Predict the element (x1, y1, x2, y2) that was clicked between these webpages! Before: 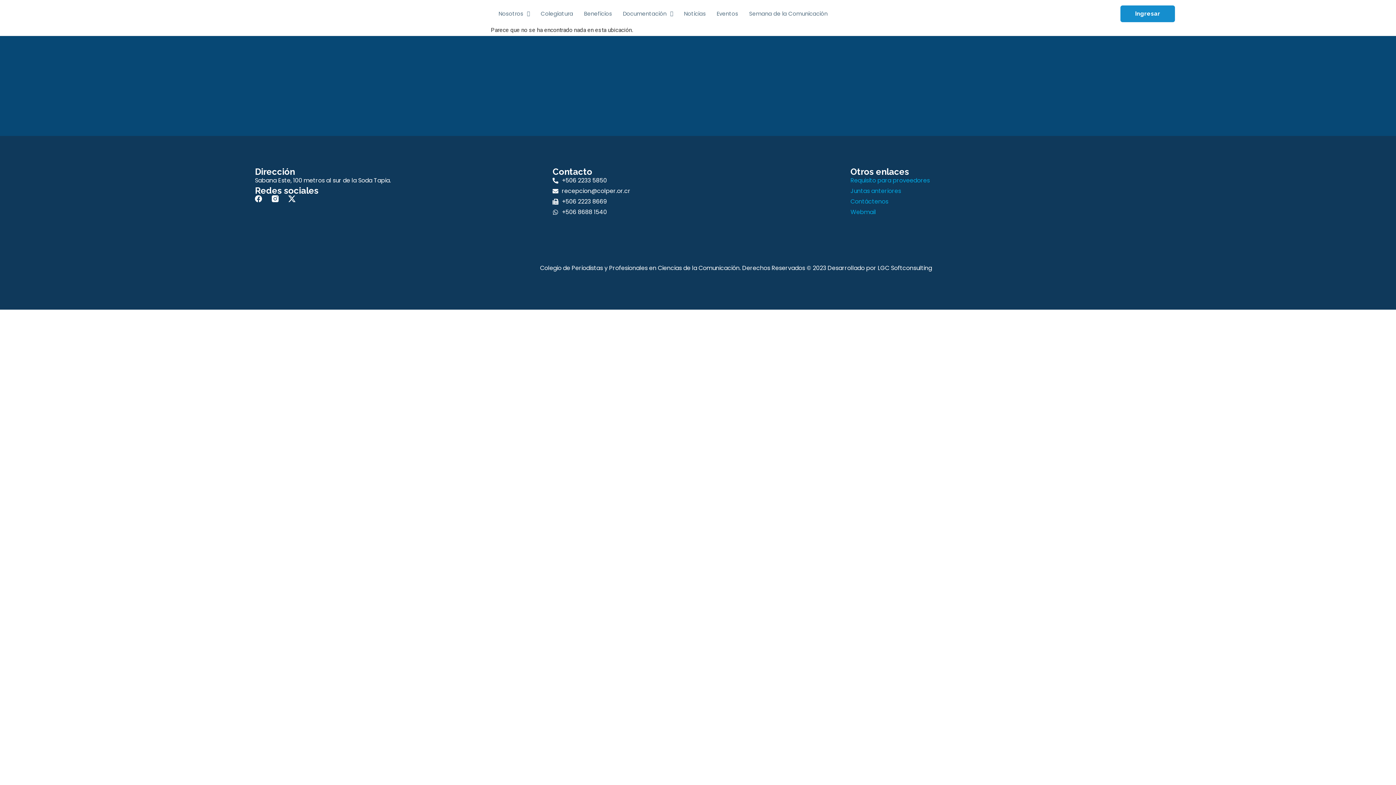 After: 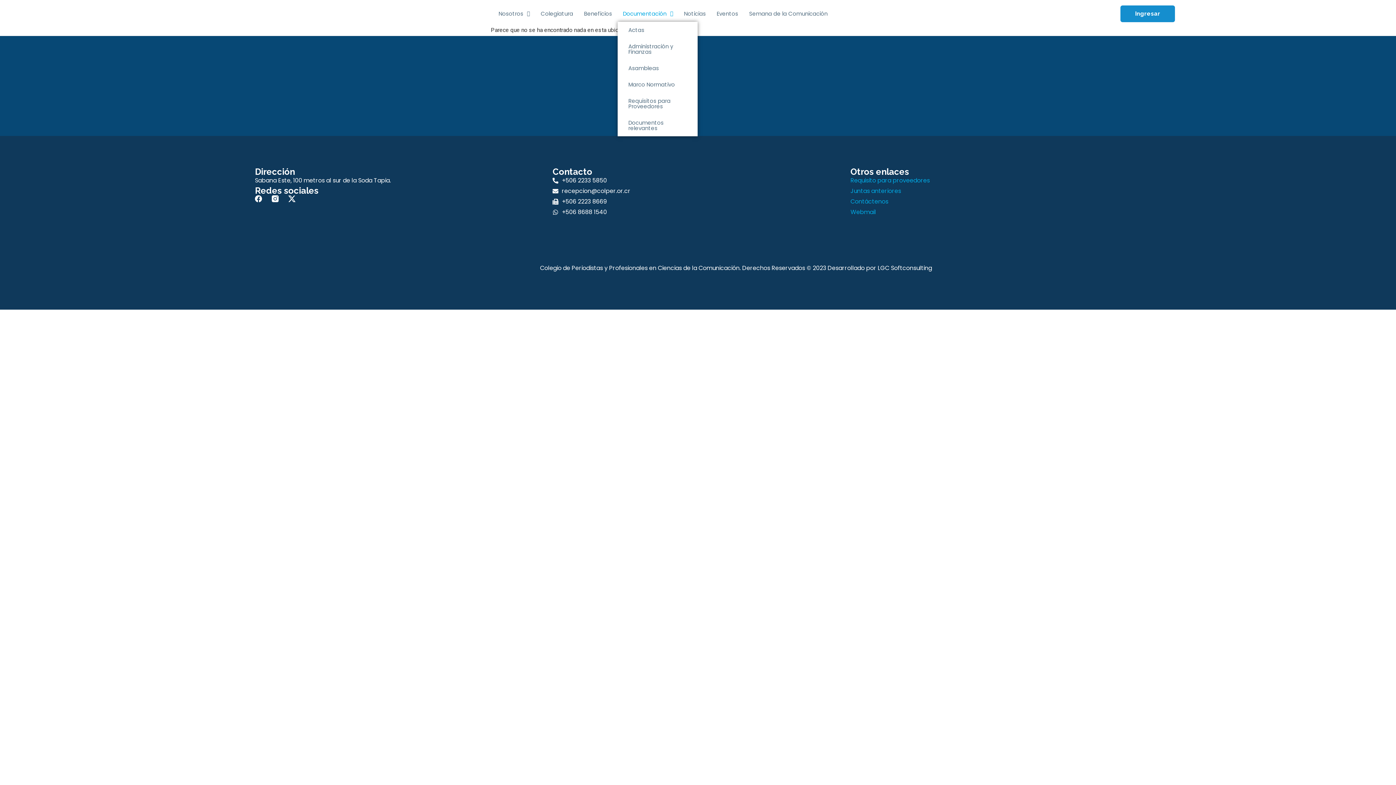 Action: label: Documentación bbox: (617, 5, 678, 21)